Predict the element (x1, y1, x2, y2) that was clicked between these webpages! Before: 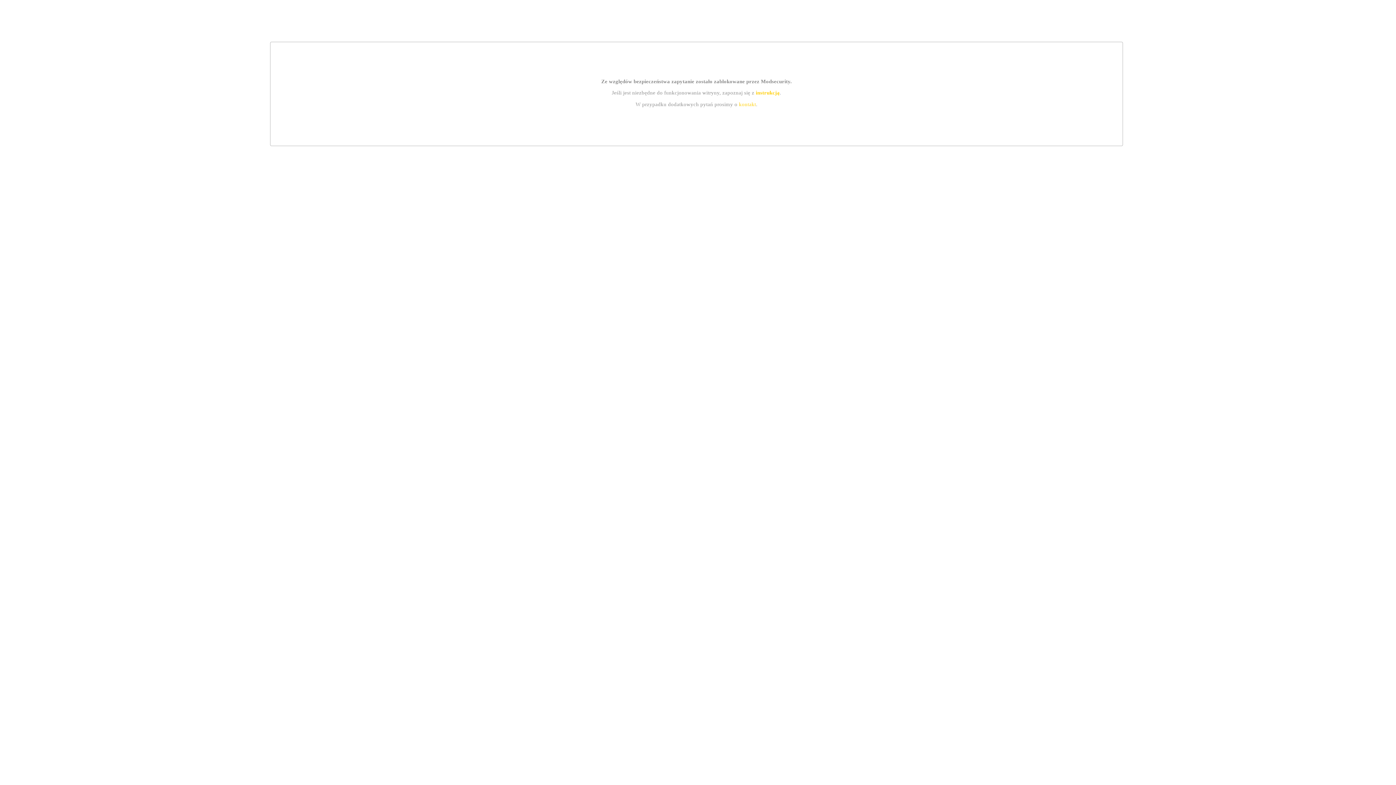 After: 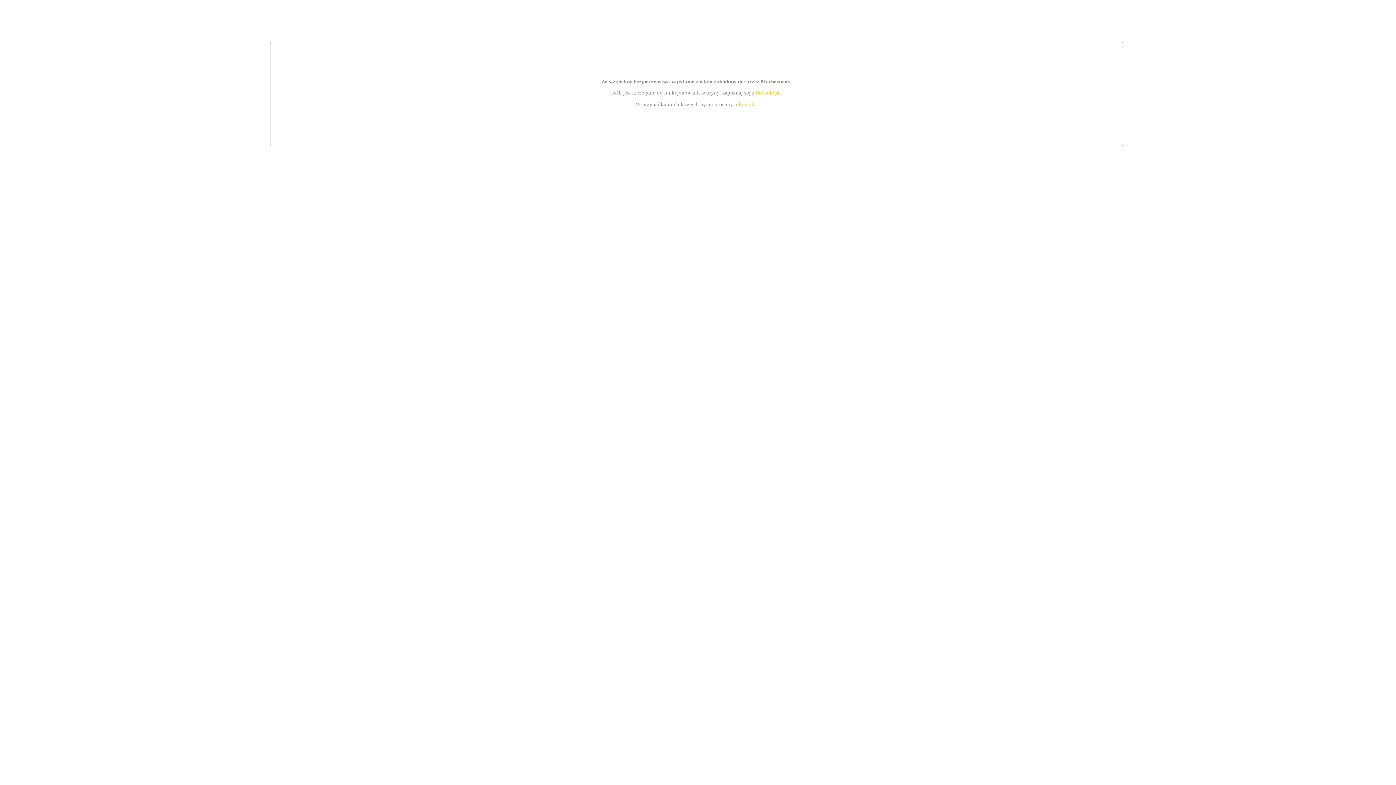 Action: bbox: (739, 101, 756, 107) label: kontakt